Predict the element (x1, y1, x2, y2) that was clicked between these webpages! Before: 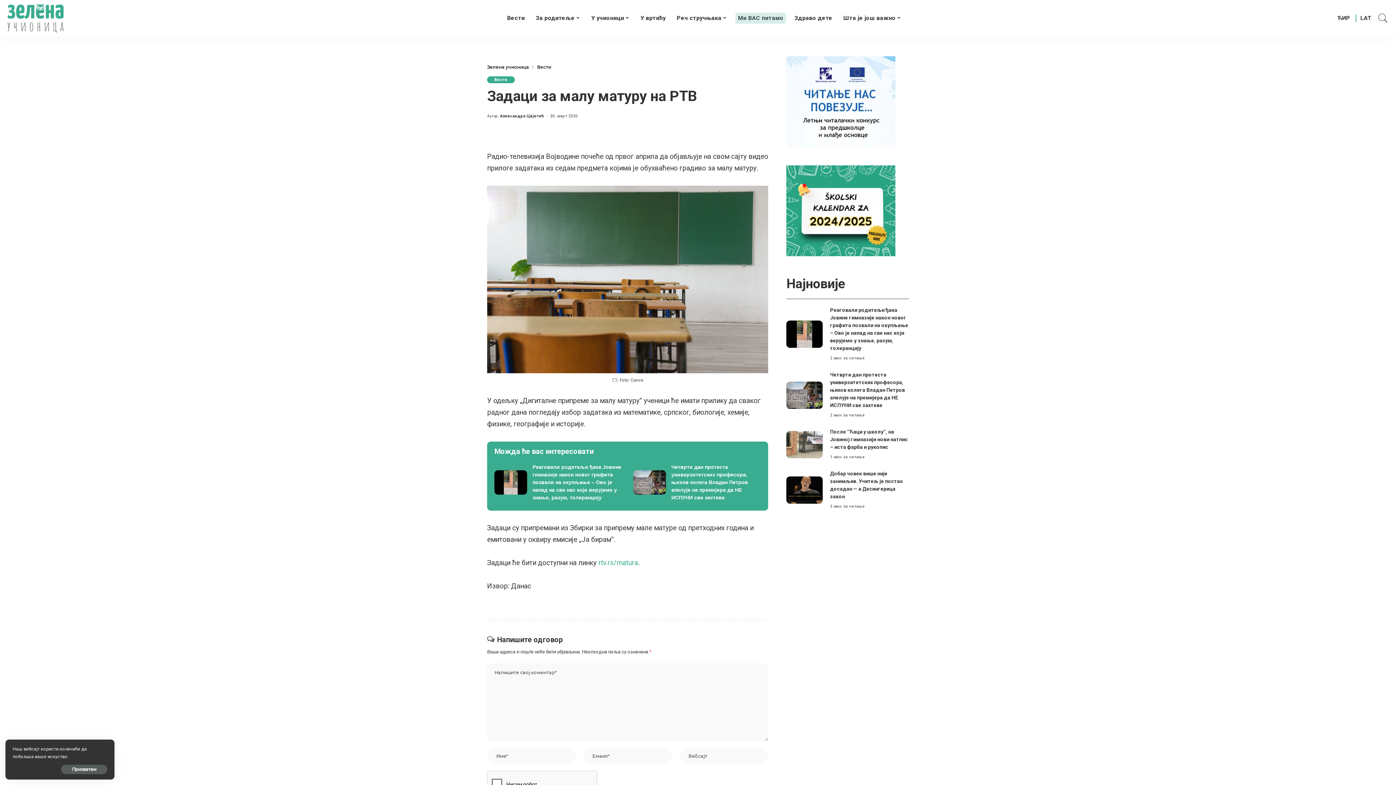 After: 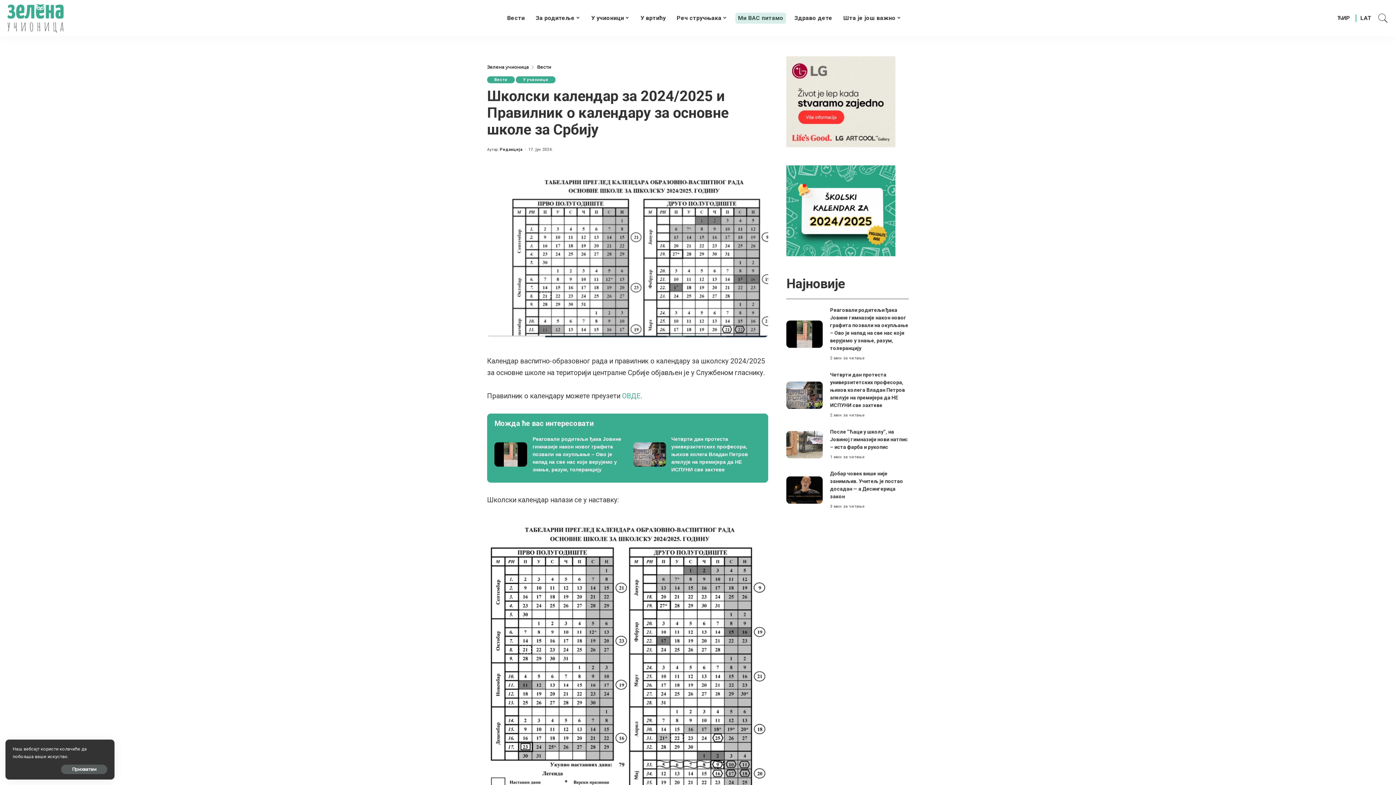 Action: bbox: (786, 206, 895, 213) label: Školski kalendar za